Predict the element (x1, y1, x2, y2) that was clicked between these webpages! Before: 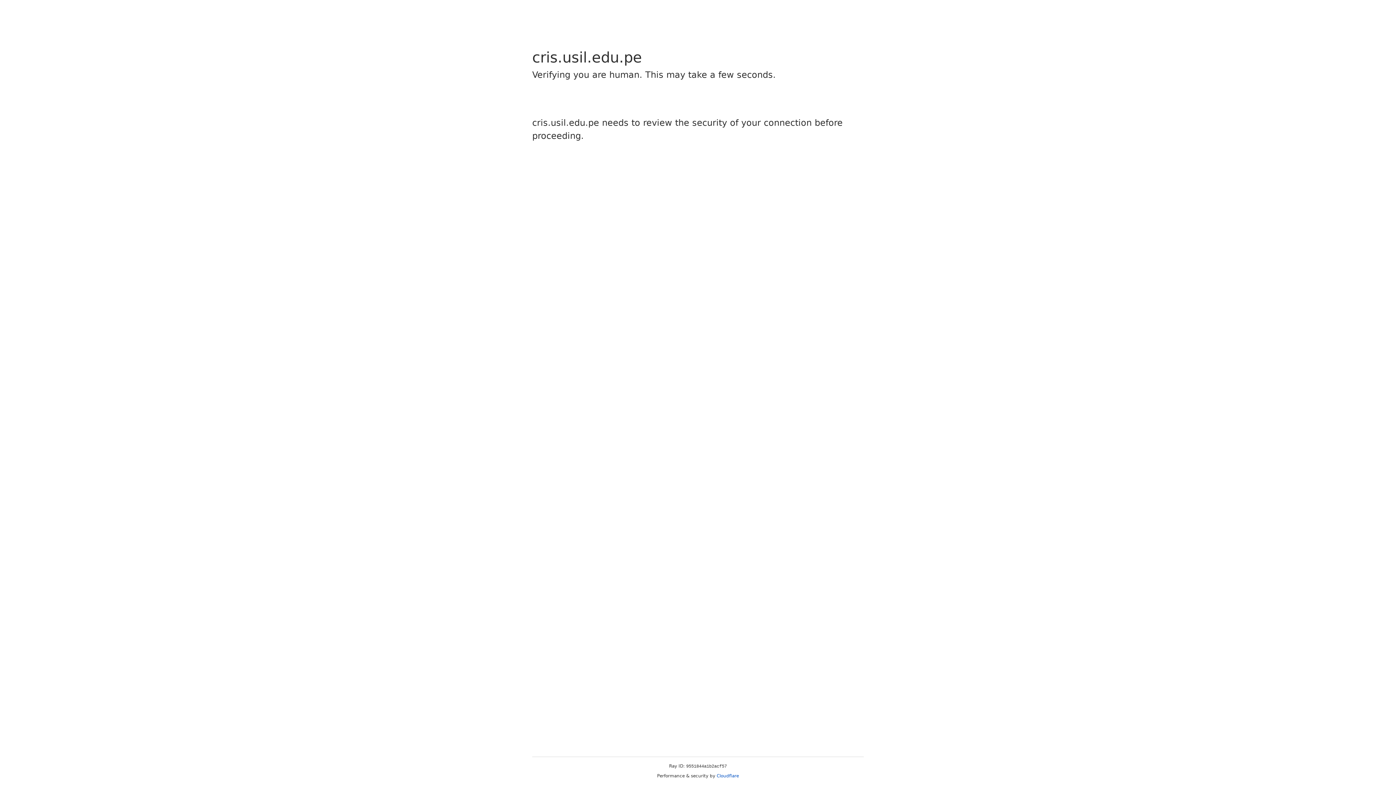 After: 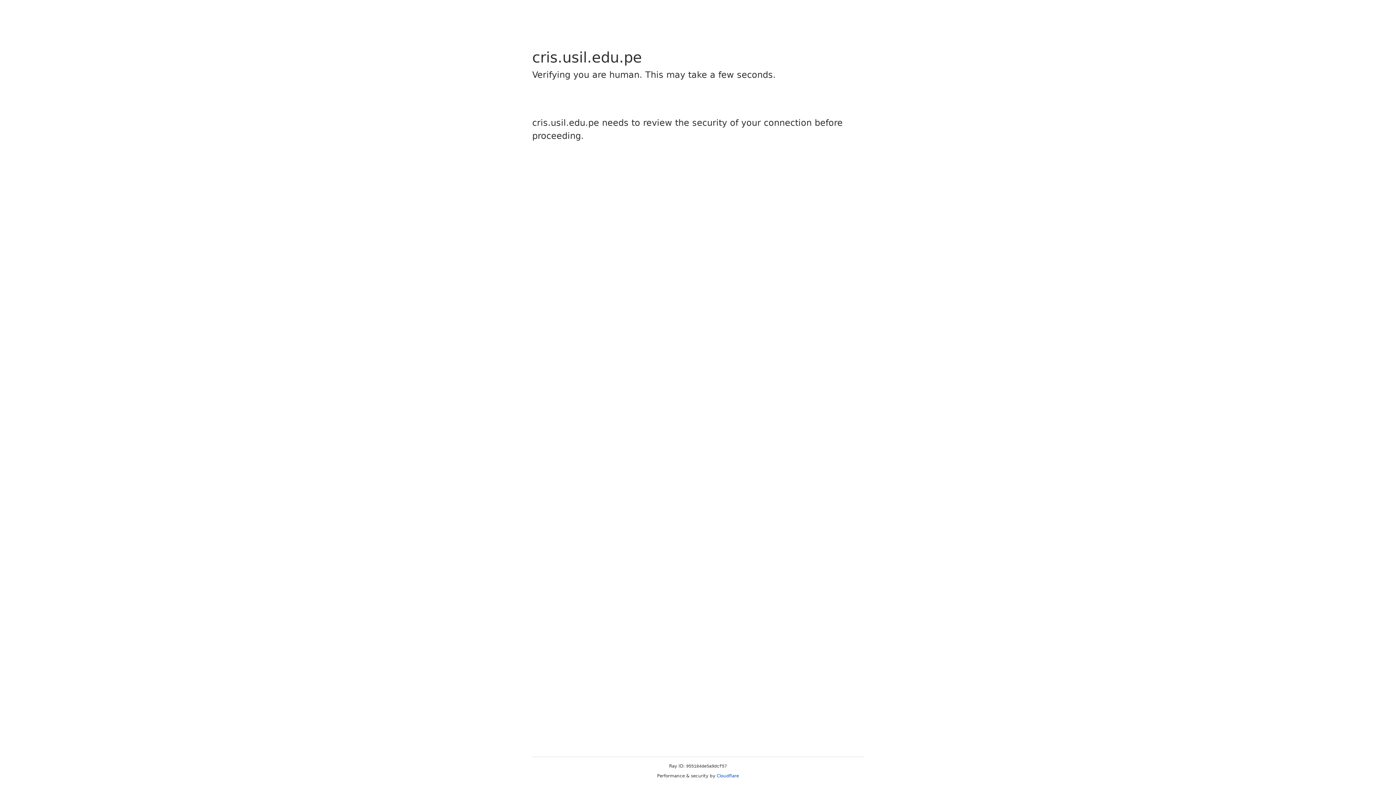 Action: bbox: (716, 773, 739, 778) label: Cloudflare